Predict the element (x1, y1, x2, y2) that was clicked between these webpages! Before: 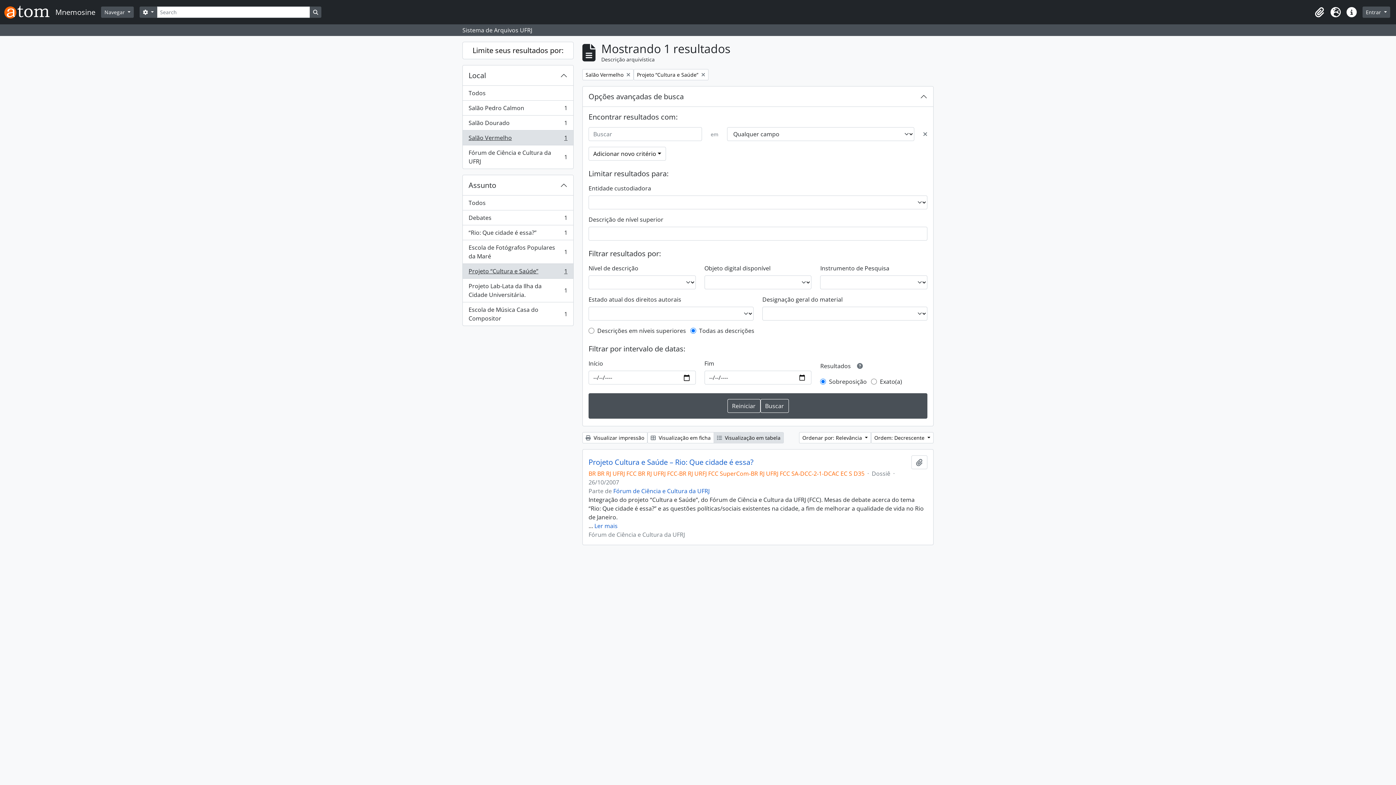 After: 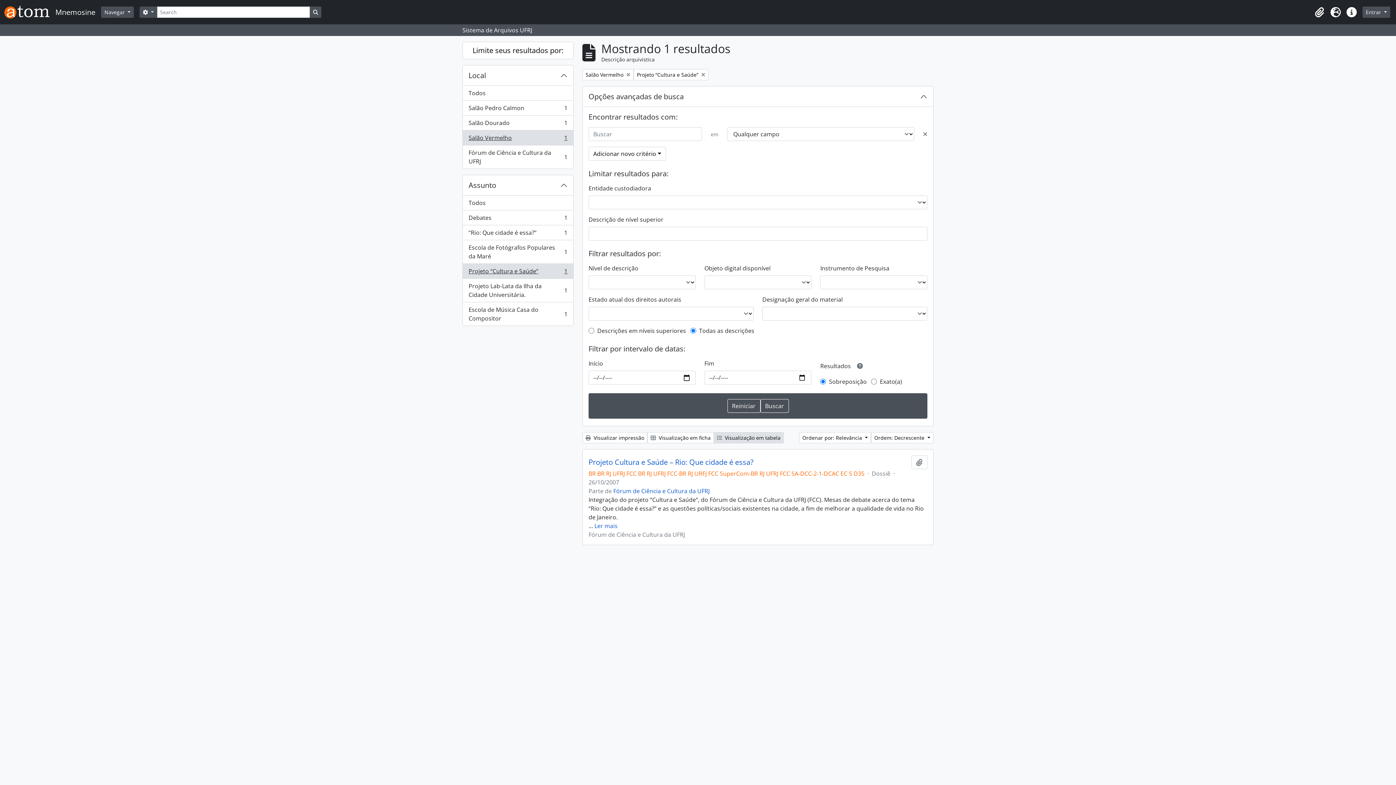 Action: bbox: (462, 263, 573, 278) label: Projeto “Cultura e Saúde”
, 1 resultados
1